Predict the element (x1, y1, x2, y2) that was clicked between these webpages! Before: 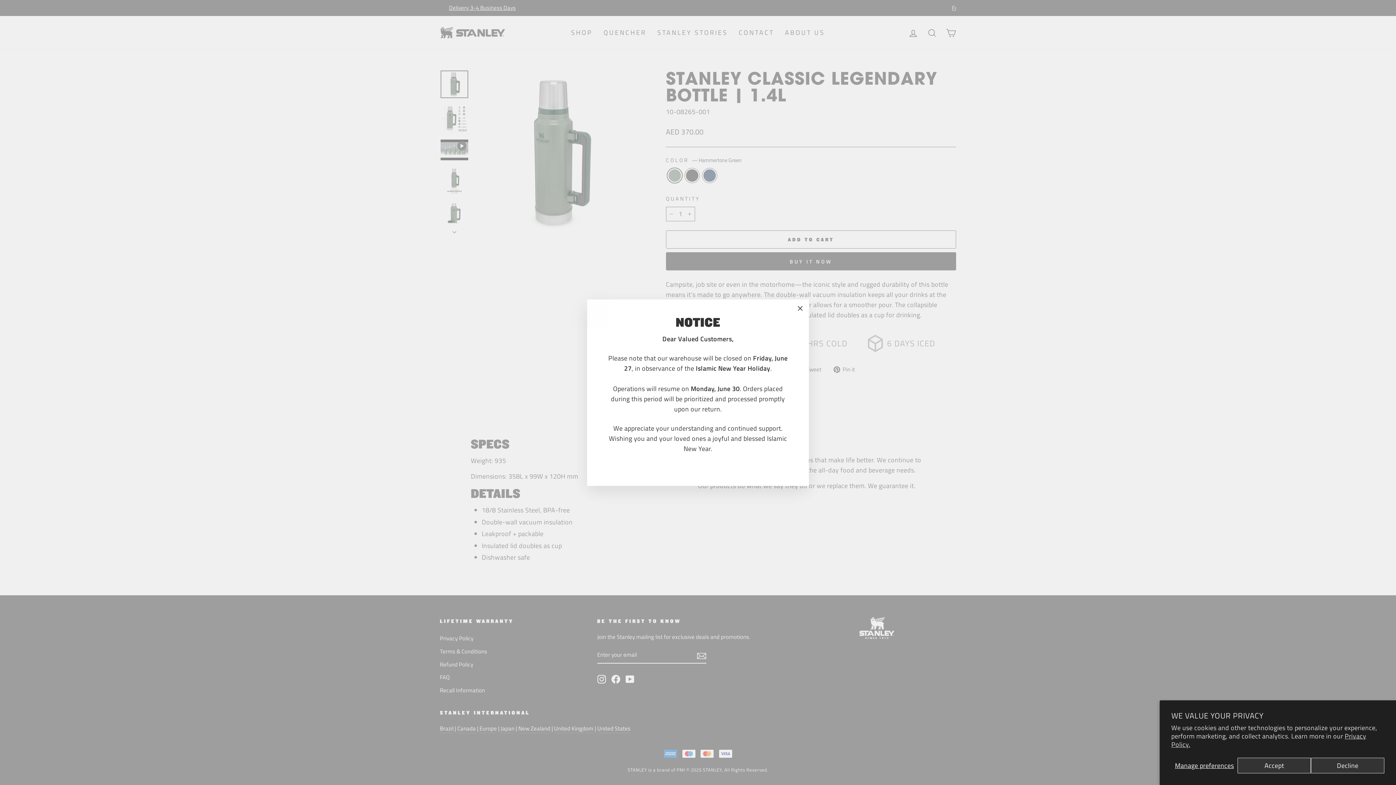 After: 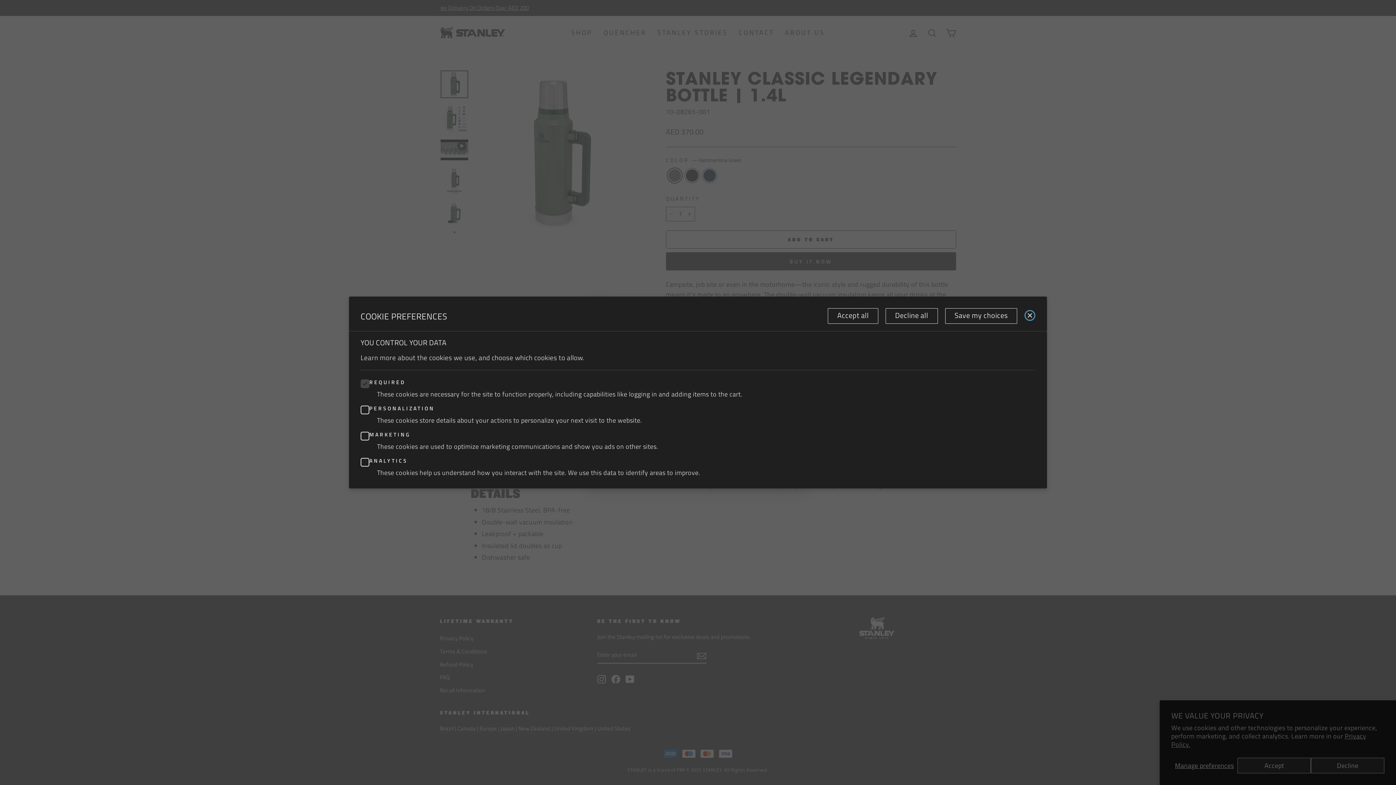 Action: label: Manage preferences bbox: (1171, 758, 1237, 773)